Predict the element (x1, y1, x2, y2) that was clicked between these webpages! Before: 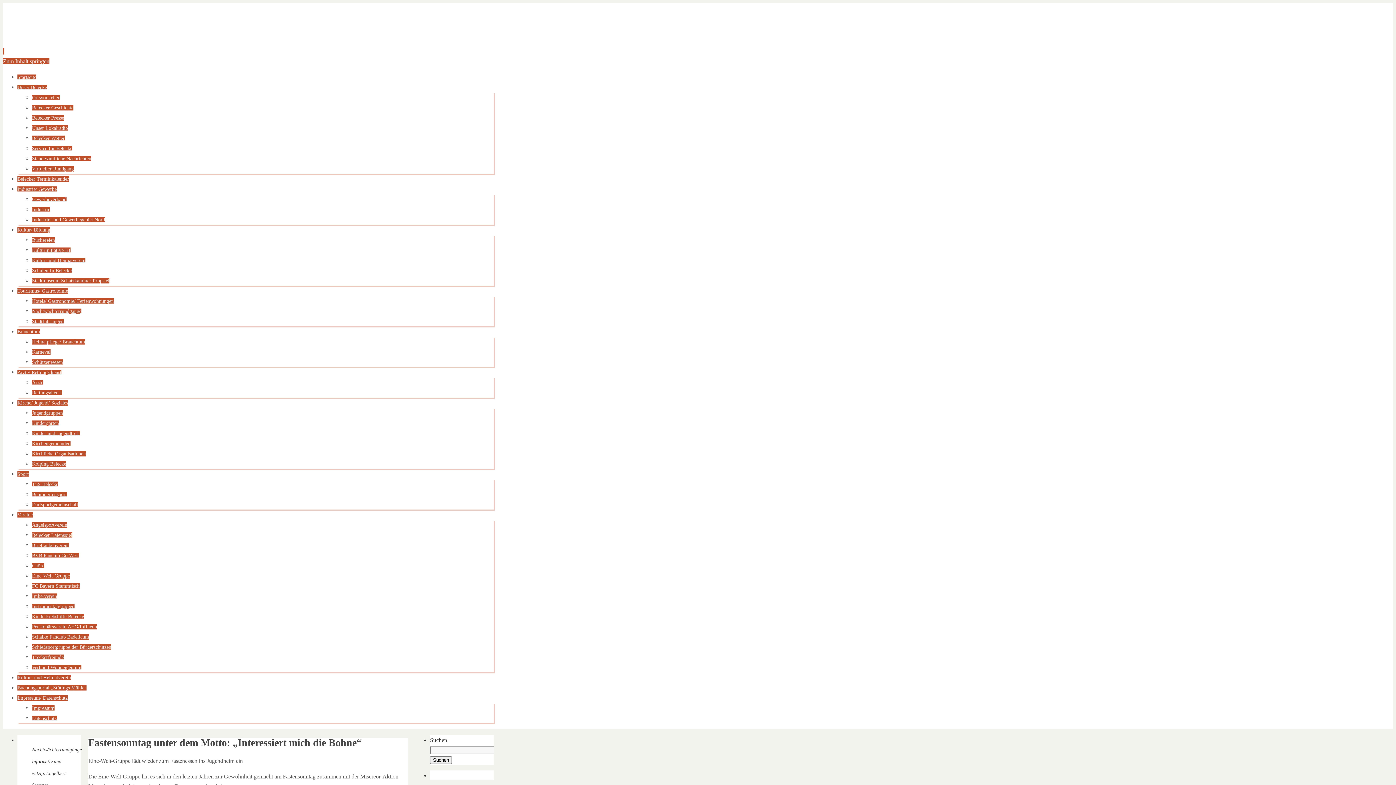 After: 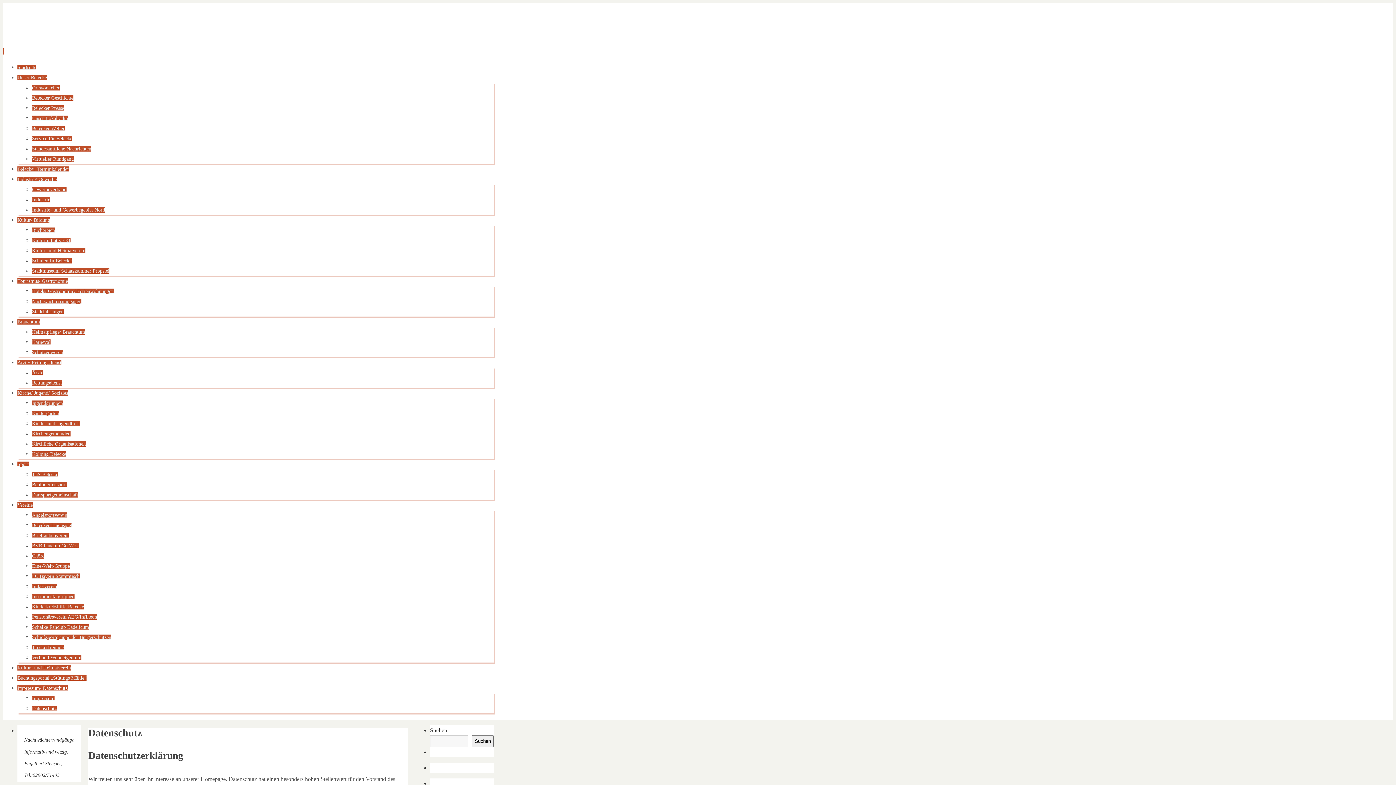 Action: label: Datenschutz bbox: (32, 716, 56, 721)